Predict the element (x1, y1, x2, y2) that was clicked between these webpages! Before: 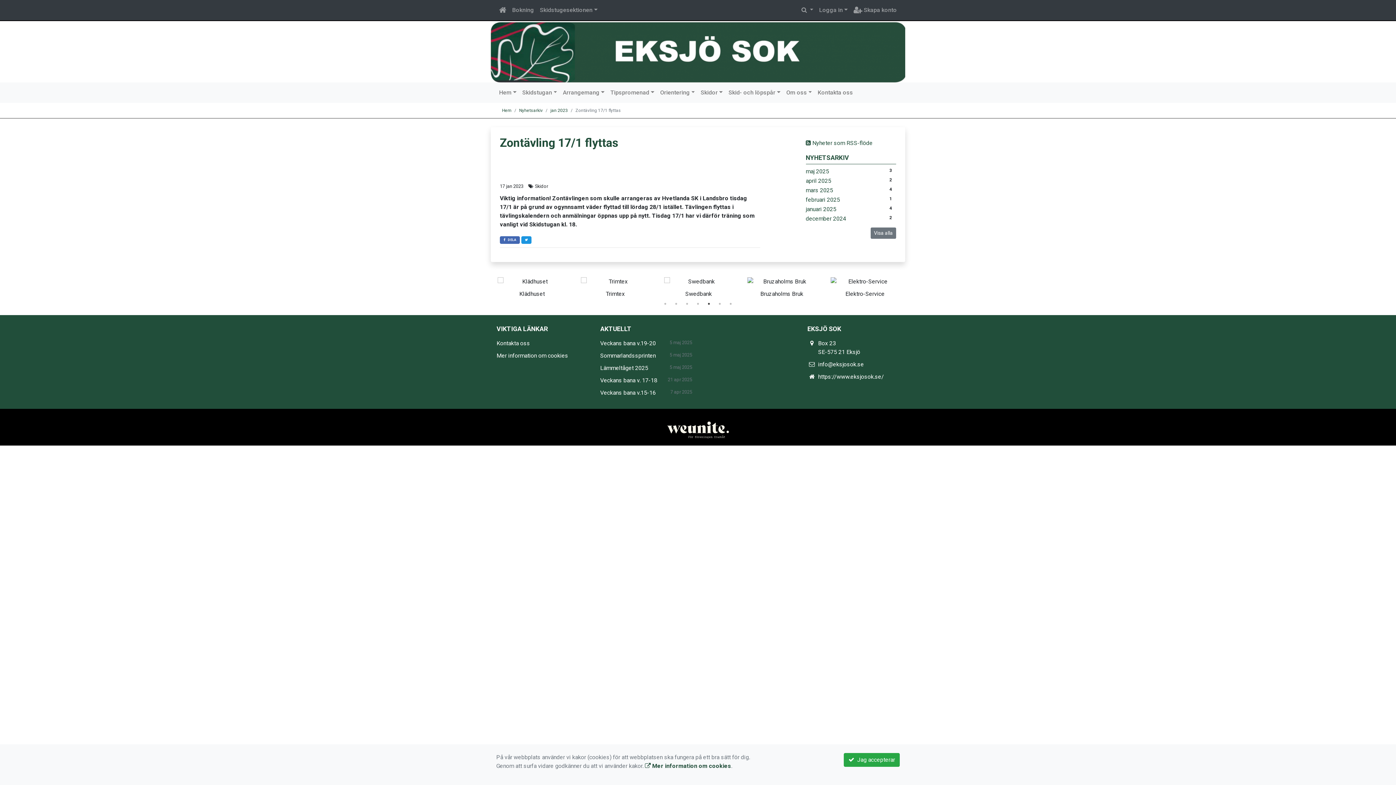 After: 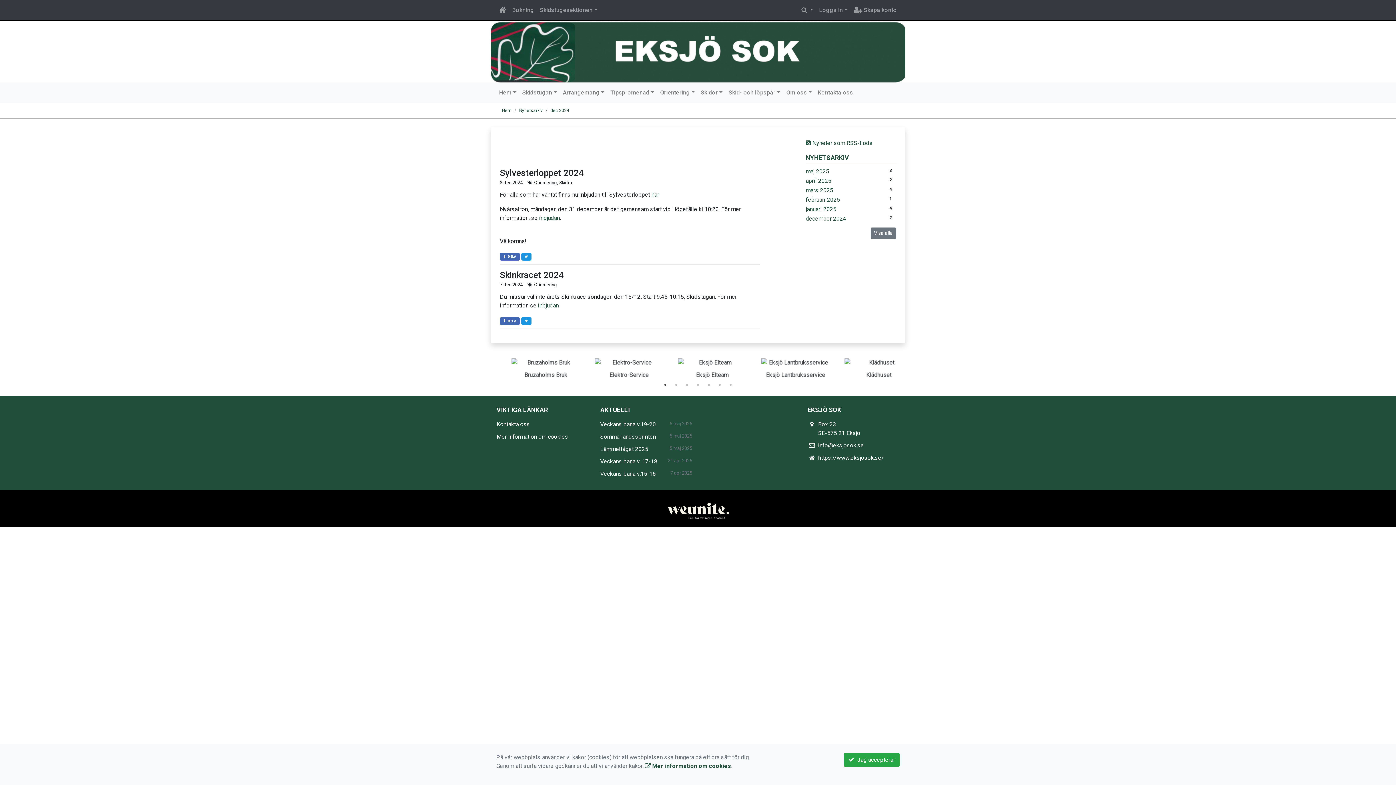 Action: label: december 2024 bbox: (806, 215, 846, 222)